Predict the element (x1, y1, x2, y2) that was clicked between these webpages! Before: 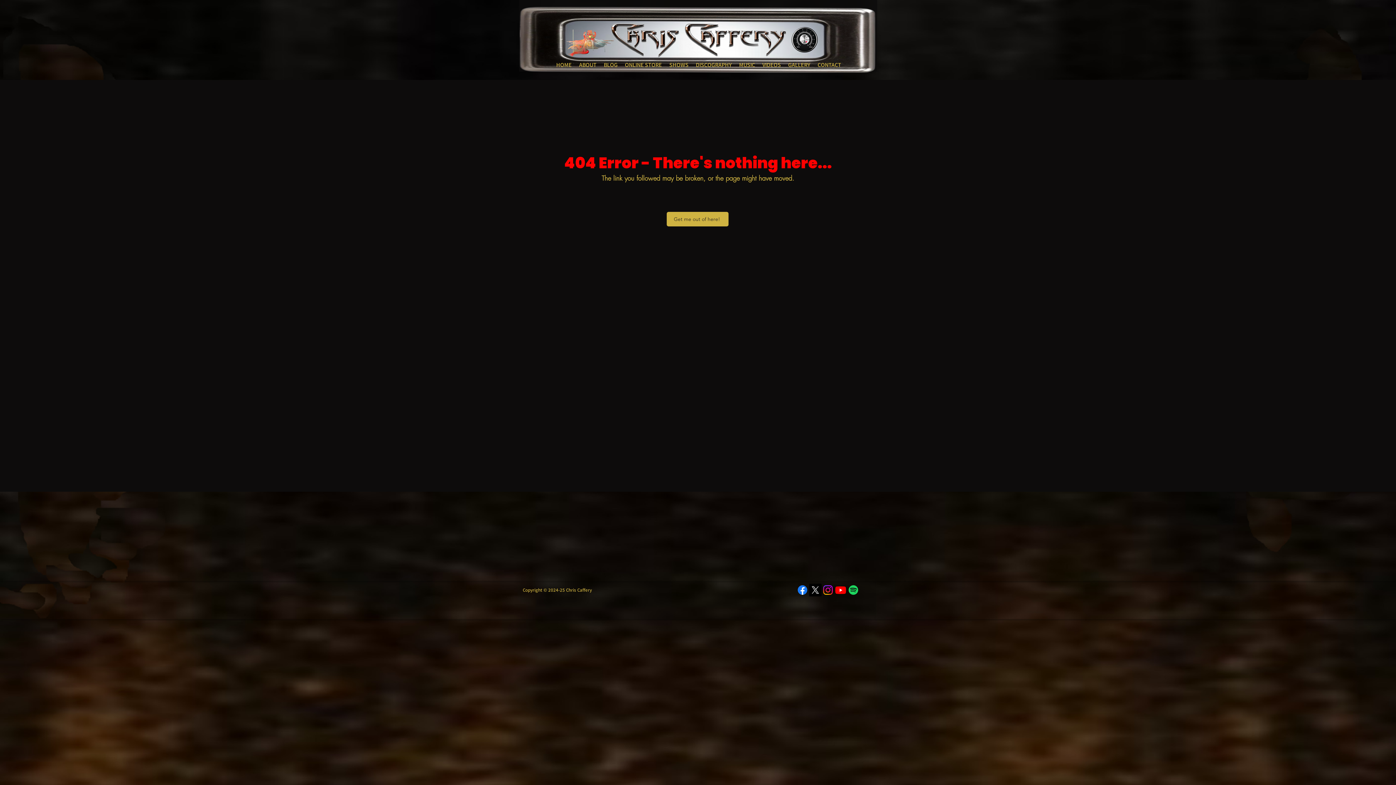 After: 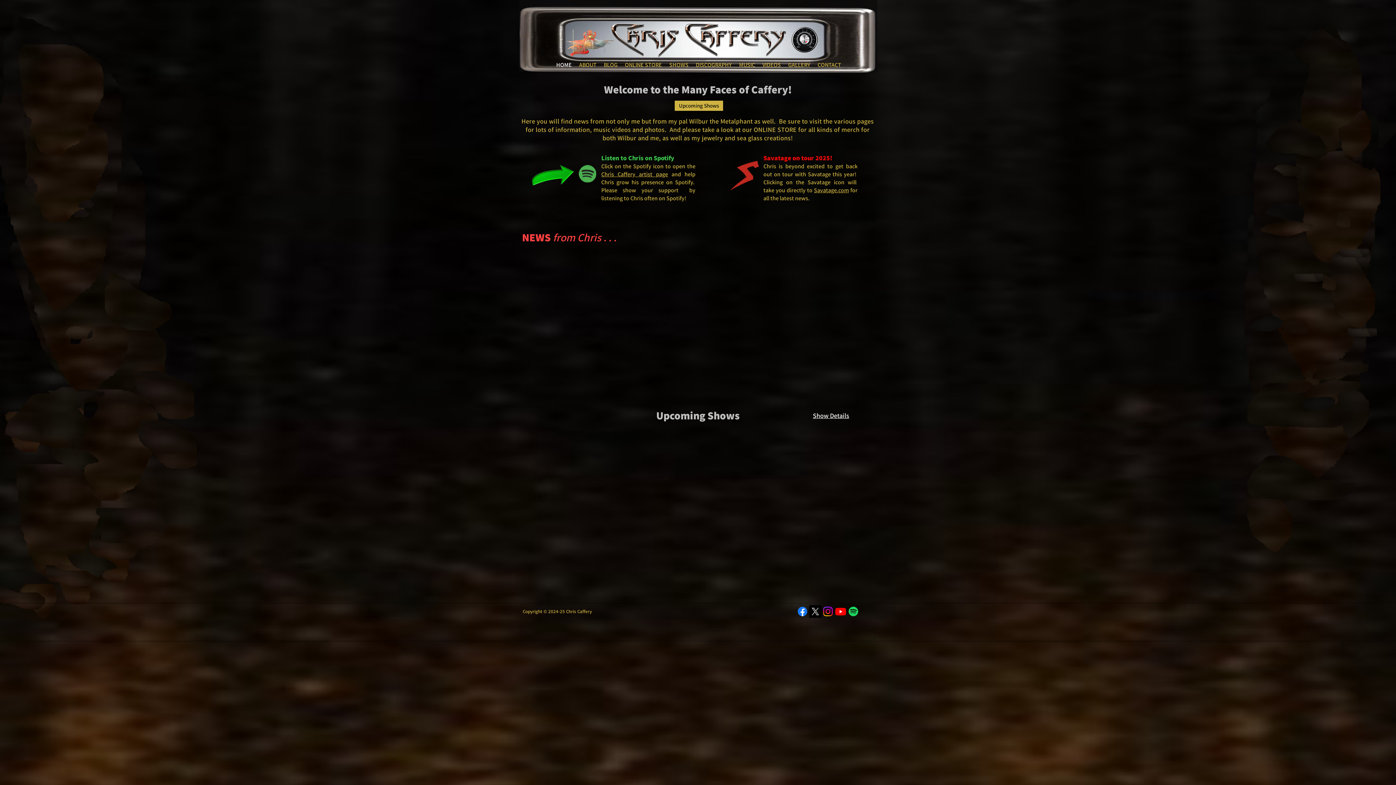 Action: bbox: (666, 212, 728, 226) label: Get me out of here!